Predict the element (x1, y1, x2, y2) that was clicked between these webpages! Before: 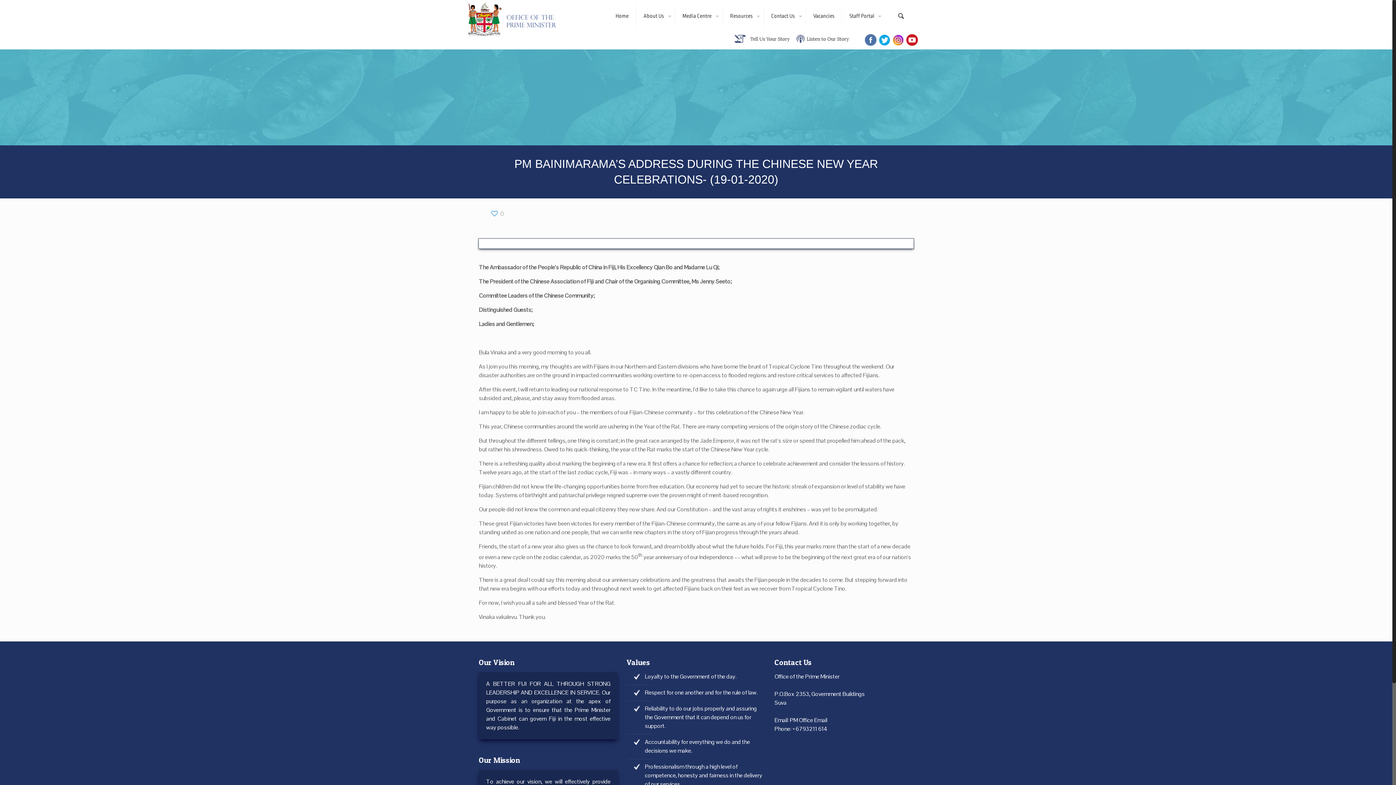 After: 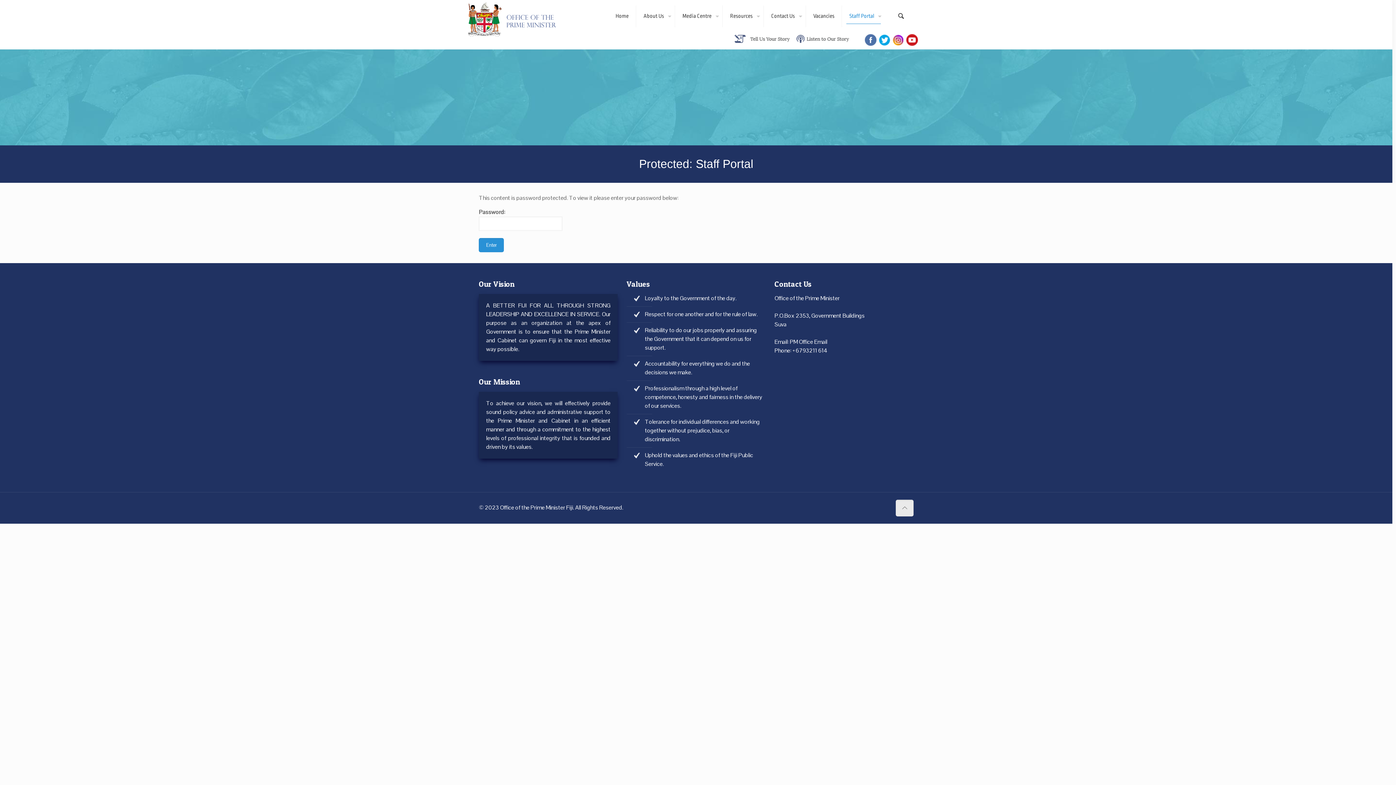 Action: label: Staff Portal bbox: (842, 0, 885, 32)